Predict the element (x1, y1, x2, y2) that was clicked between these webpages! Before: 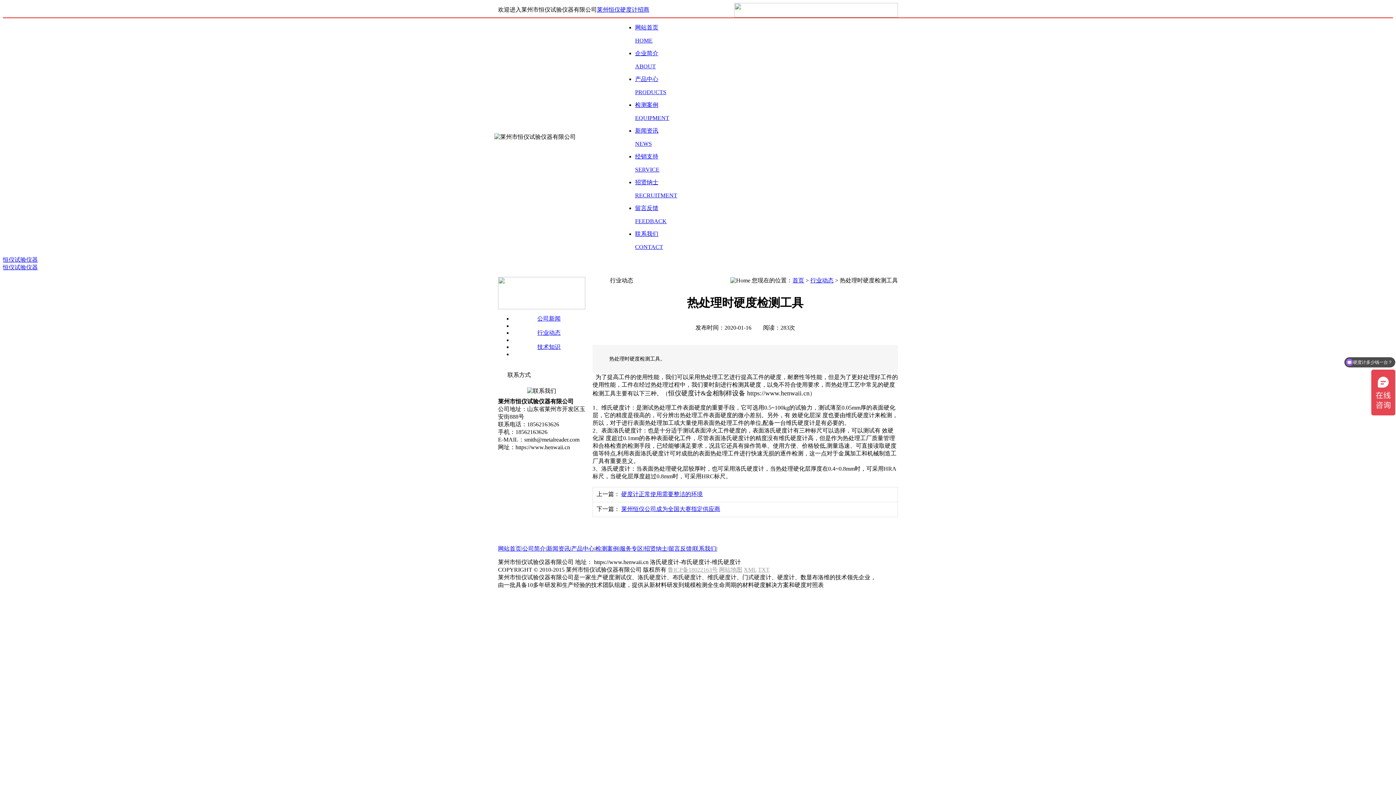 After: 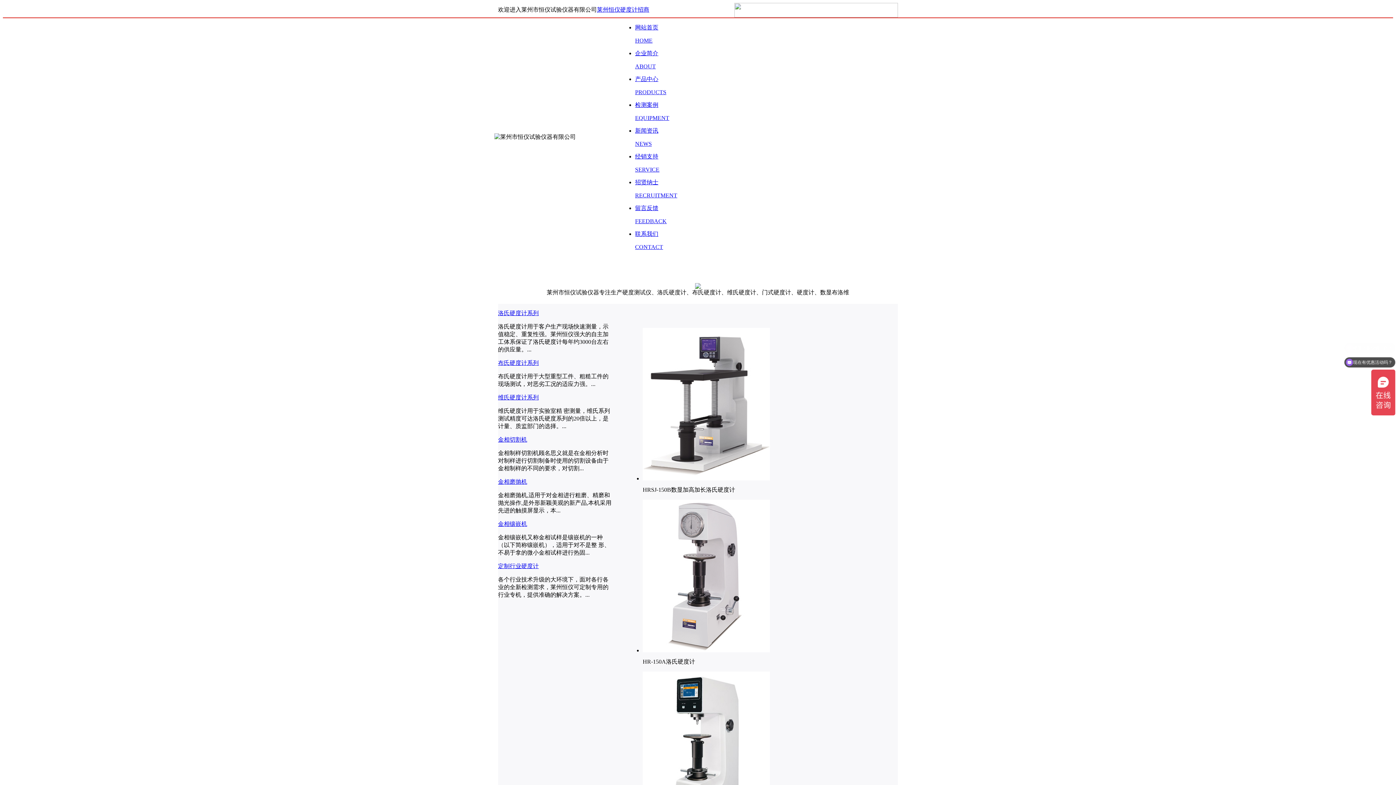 Action: bbox: (498, 545, 521, 552) label: 网站首页